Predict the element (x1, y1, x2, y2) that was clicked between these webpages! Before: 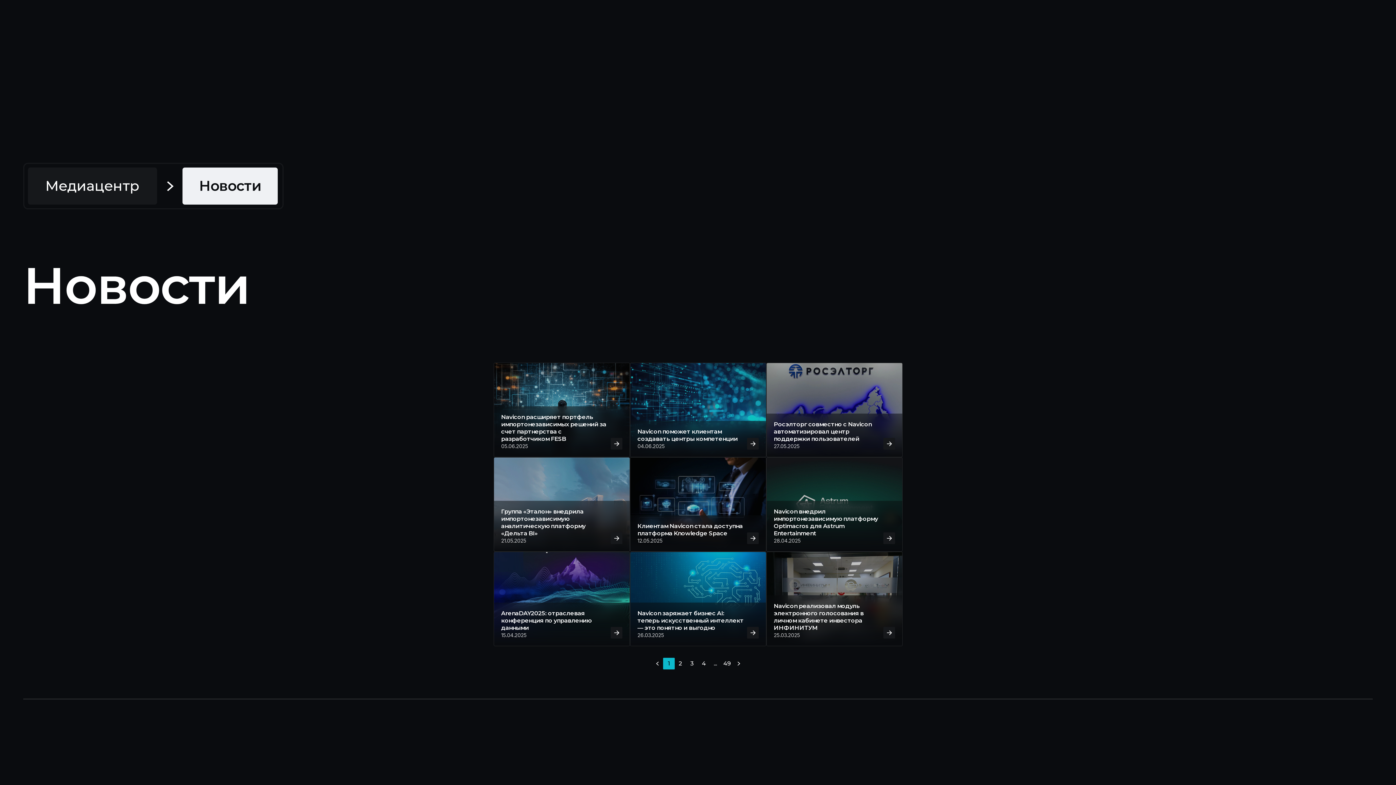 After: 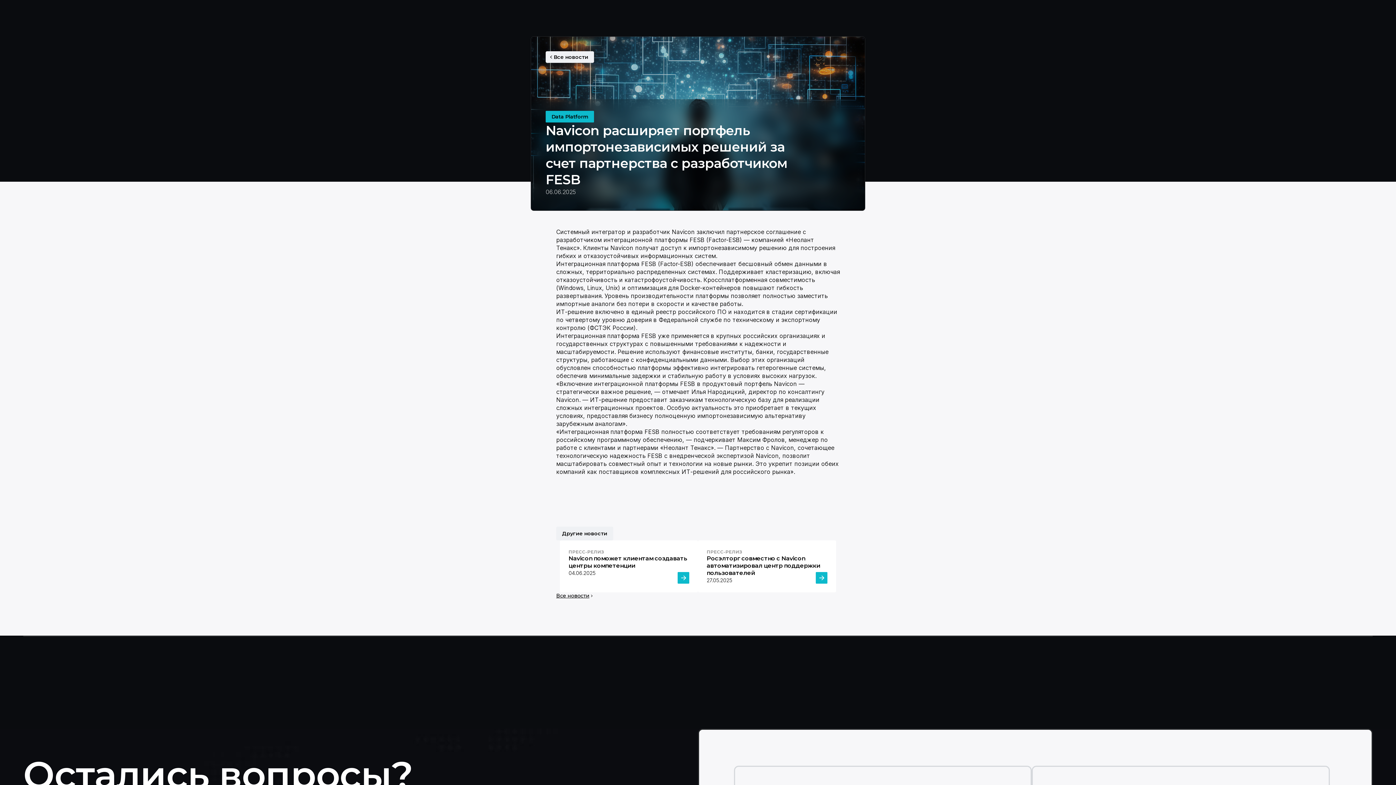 Action: bbox: (493, 362, 630, 457) label: Navicon расширяет портфель импортонезависимых решений за счет партнерства с разработчиком FESB
05.06.2025